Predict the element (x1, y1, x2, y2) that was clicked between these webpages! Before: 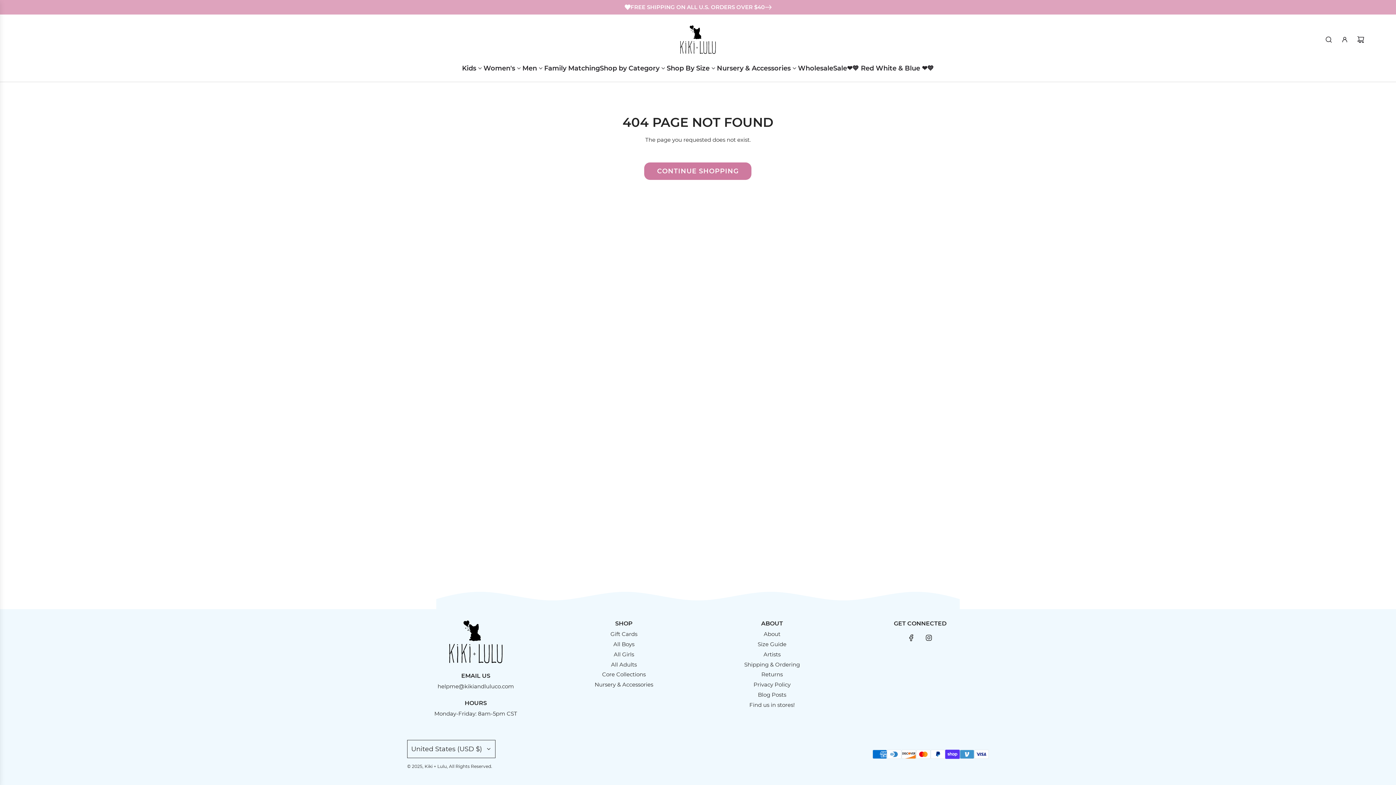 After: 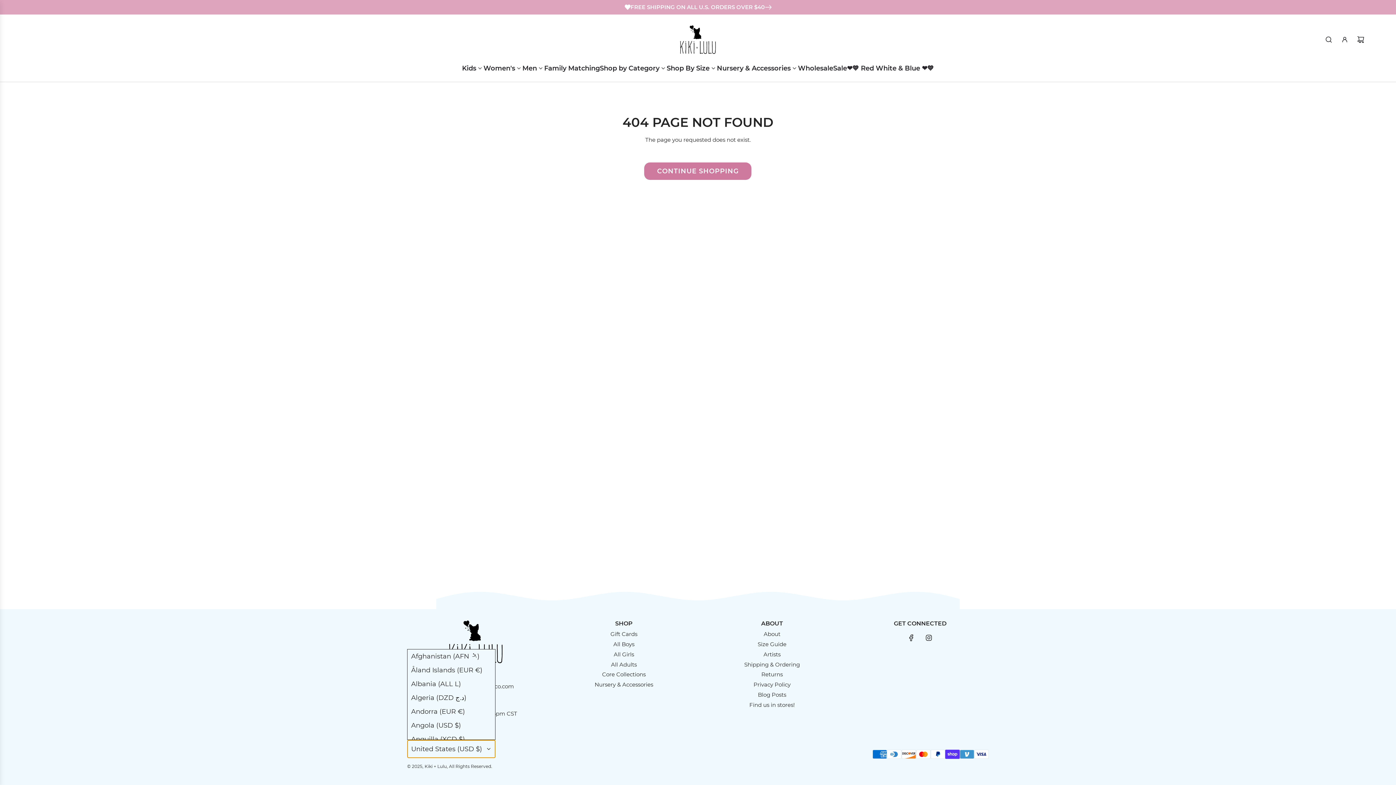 Action: bbox: (407, 740, 495, 758) label: United States (USD $)